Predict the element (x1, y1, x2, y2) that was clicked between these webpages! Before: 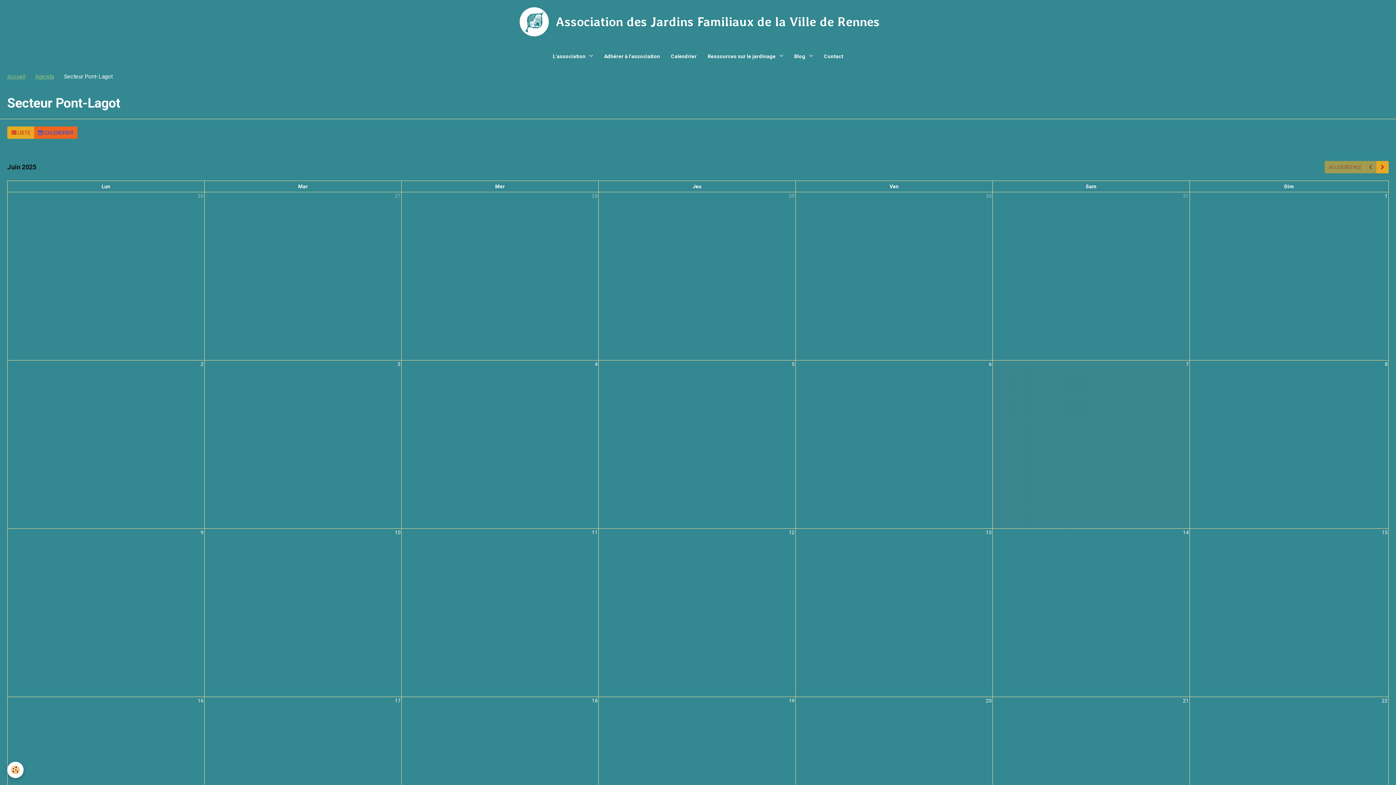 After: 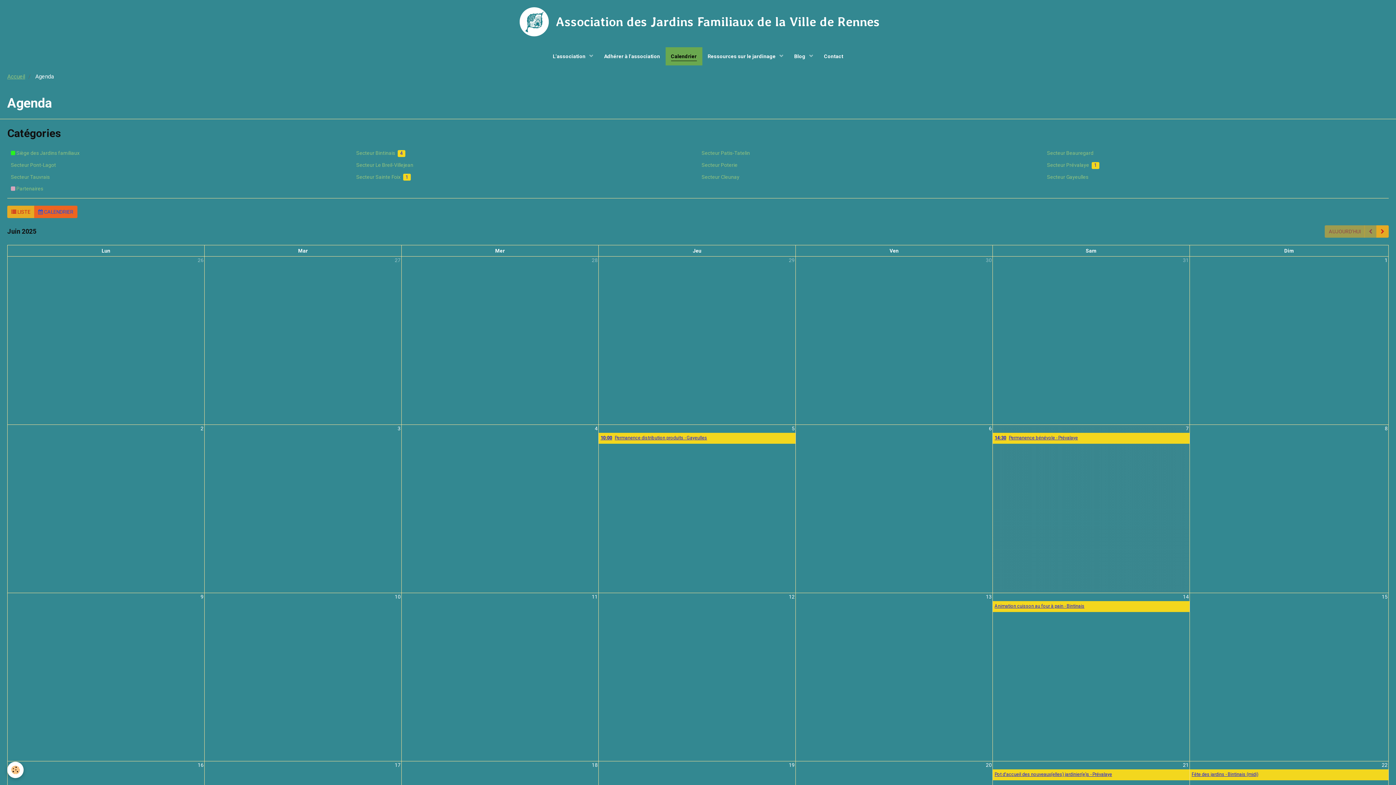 Action: label: Agenda bbox: (35, 73, 53, 80)